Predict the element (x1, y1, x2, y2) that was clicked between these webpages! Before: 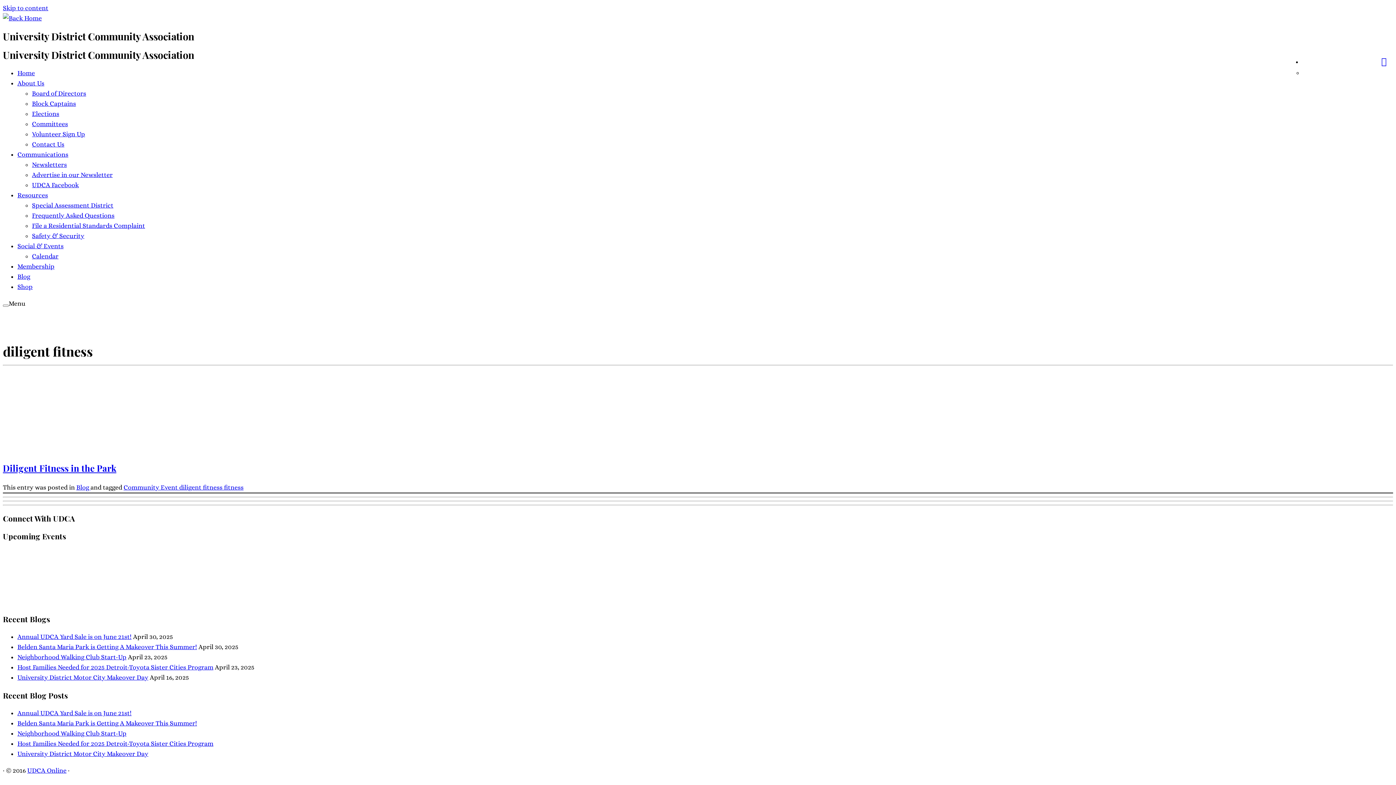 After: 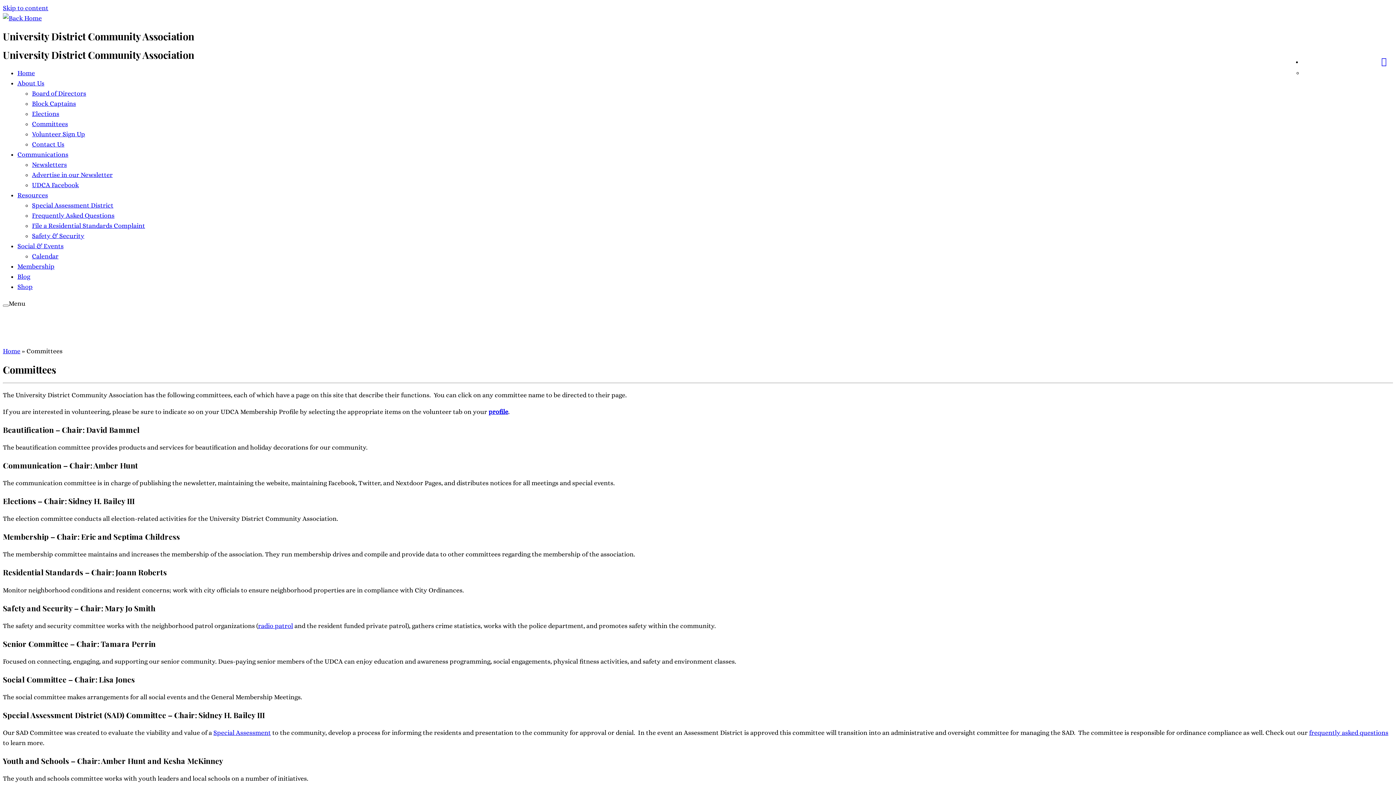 Action: bbox: (32, 120, 68, 127) label: Committees